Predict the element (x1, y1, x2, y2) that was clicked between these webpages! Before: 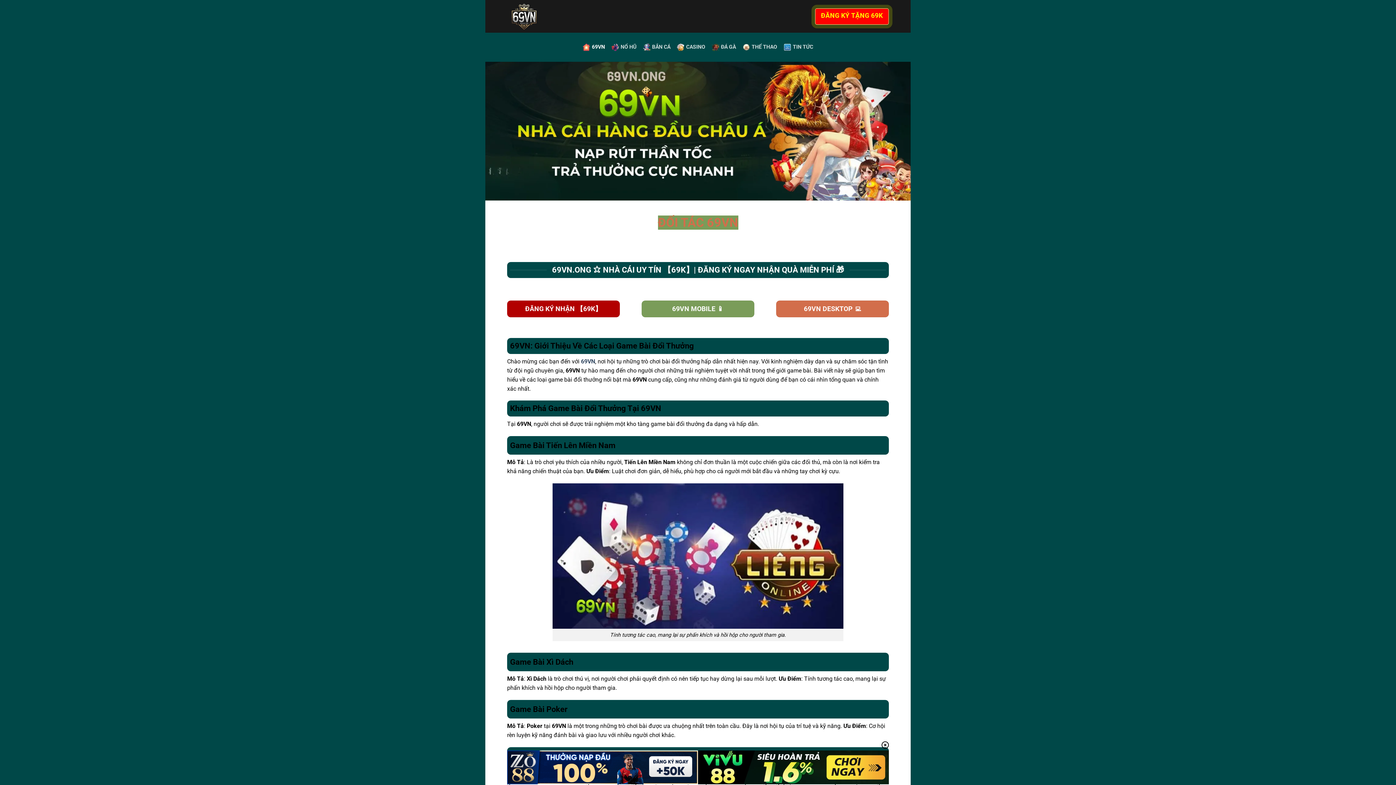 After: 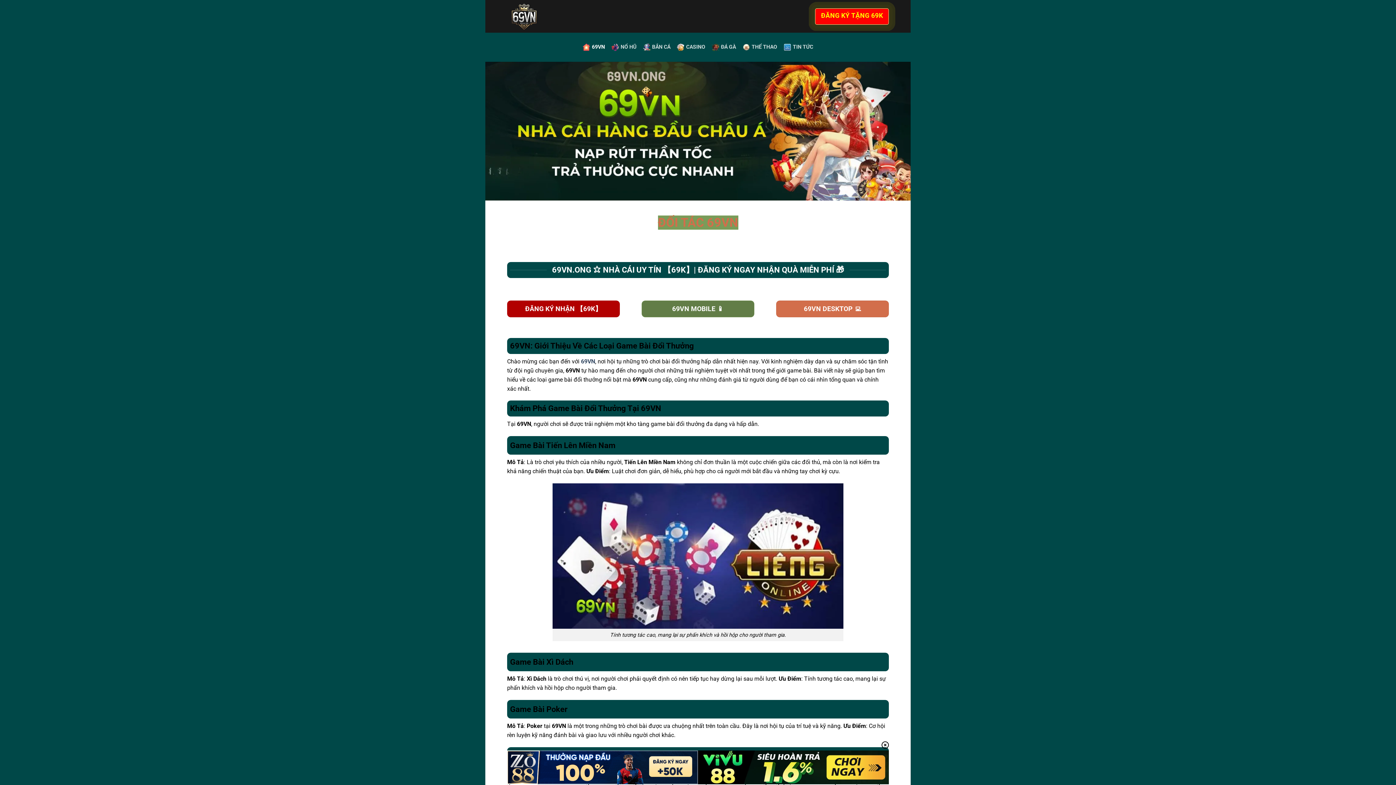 Action: bbox: (641, 300, 754, 317) label: 69VN MOBILE 📱